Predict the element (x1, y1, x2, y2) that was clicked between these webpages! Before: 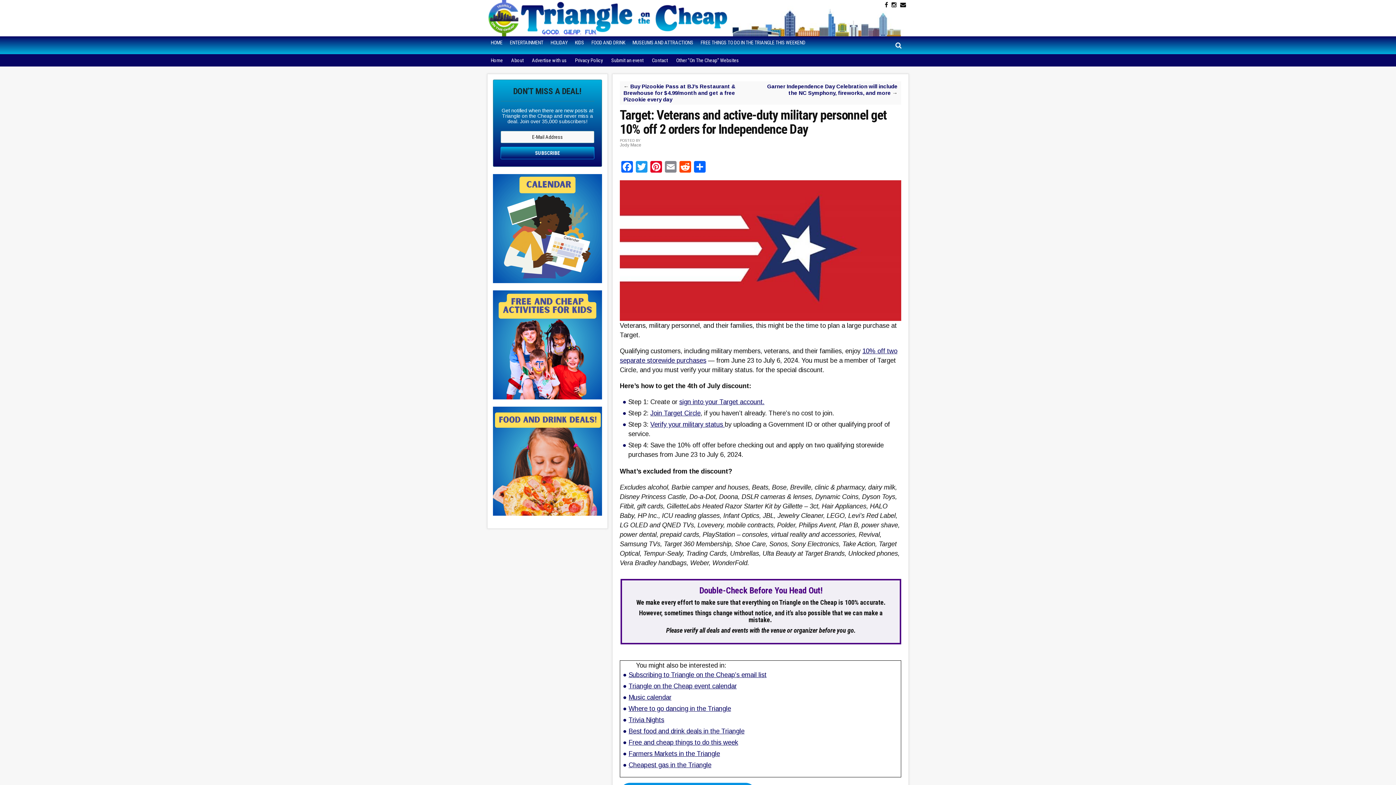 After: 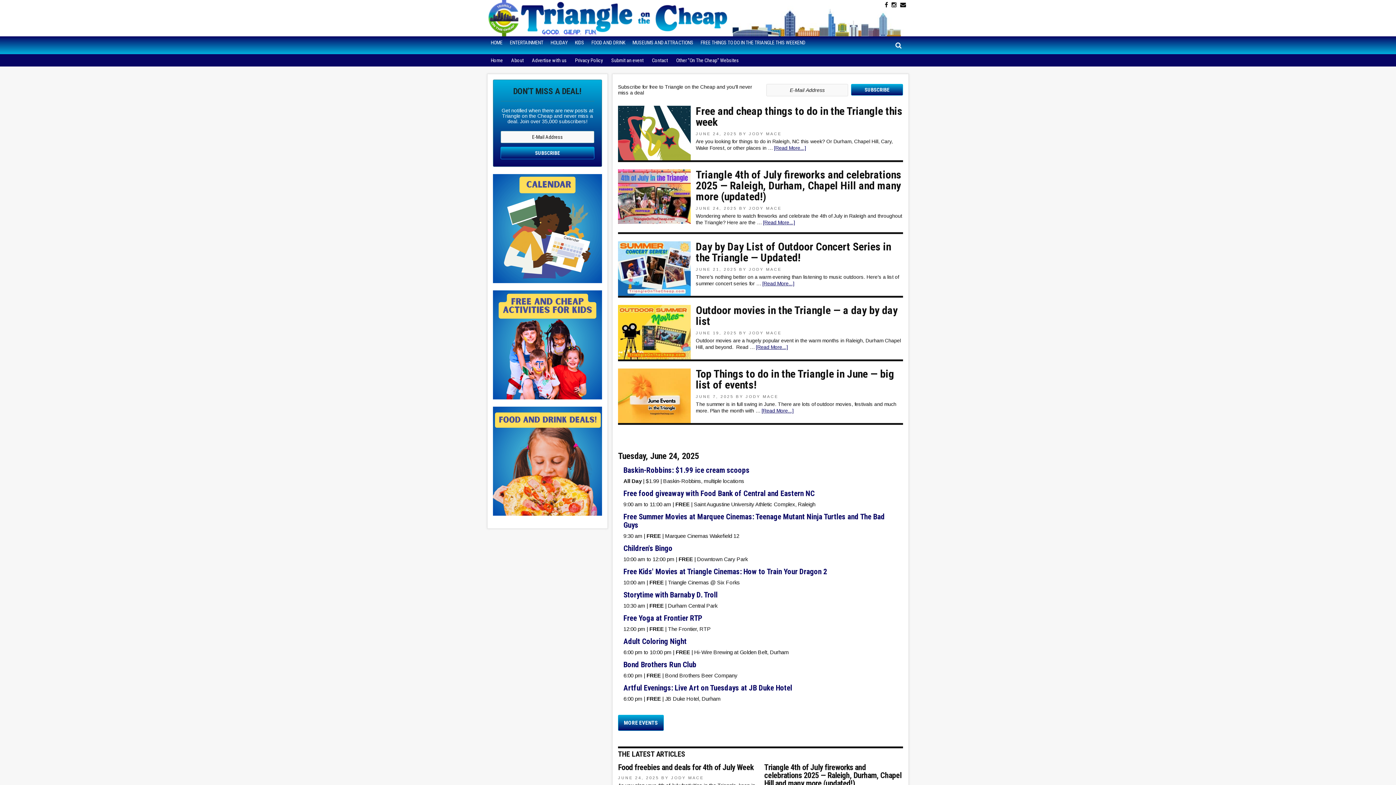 Action: bbox: (487, 0, 730, 36) label: Triangle on the Cheap